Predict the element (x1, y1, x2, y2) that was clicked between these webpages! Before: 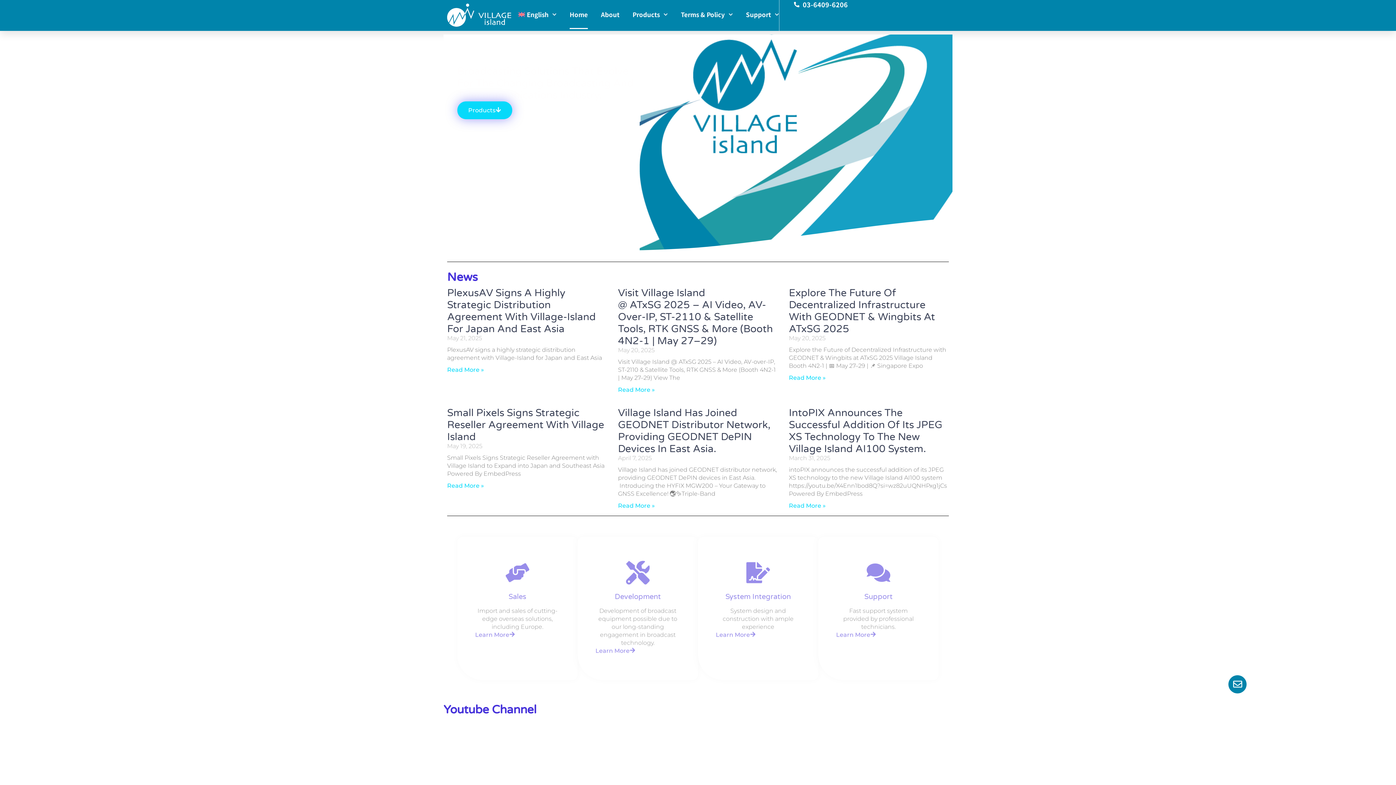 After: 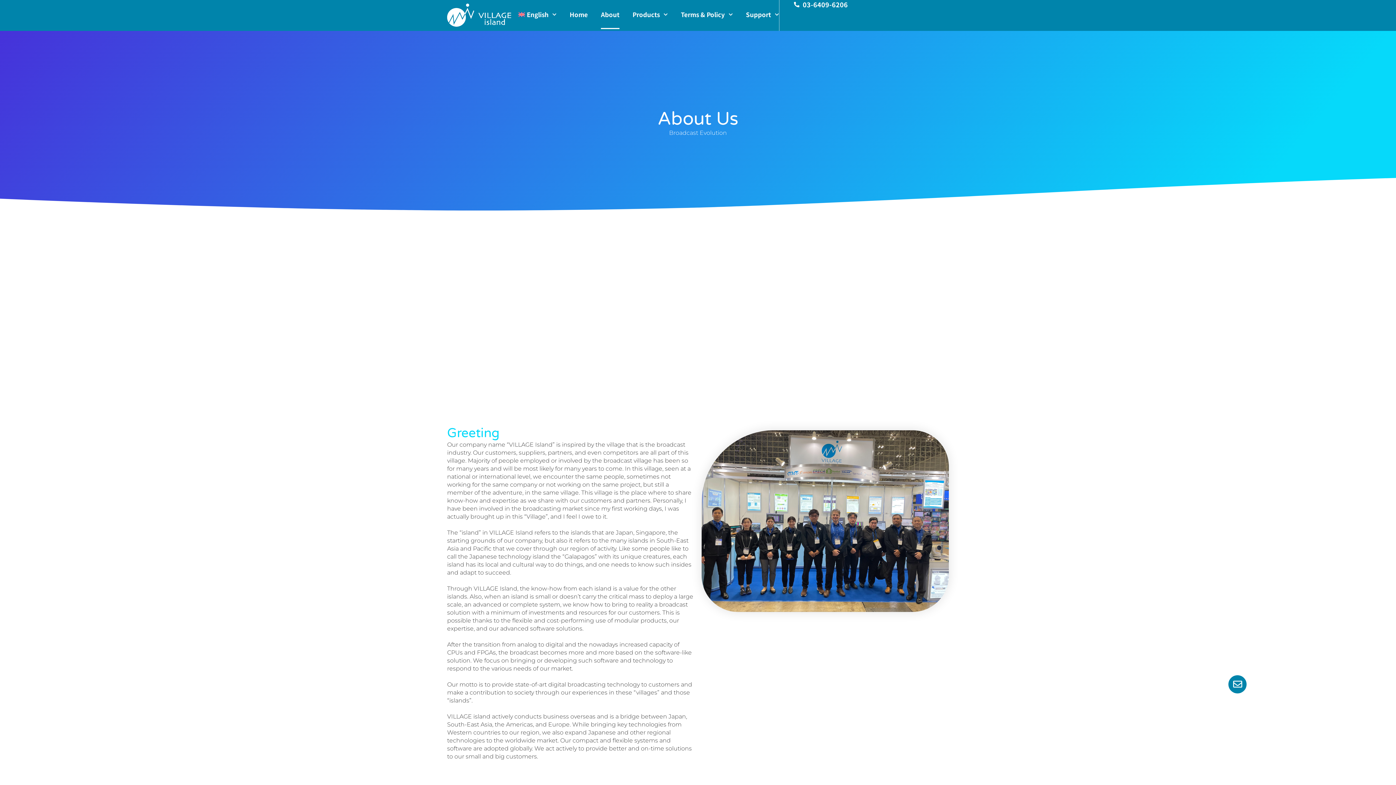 Action: bbox: (601, 0, 619, 29) label: About